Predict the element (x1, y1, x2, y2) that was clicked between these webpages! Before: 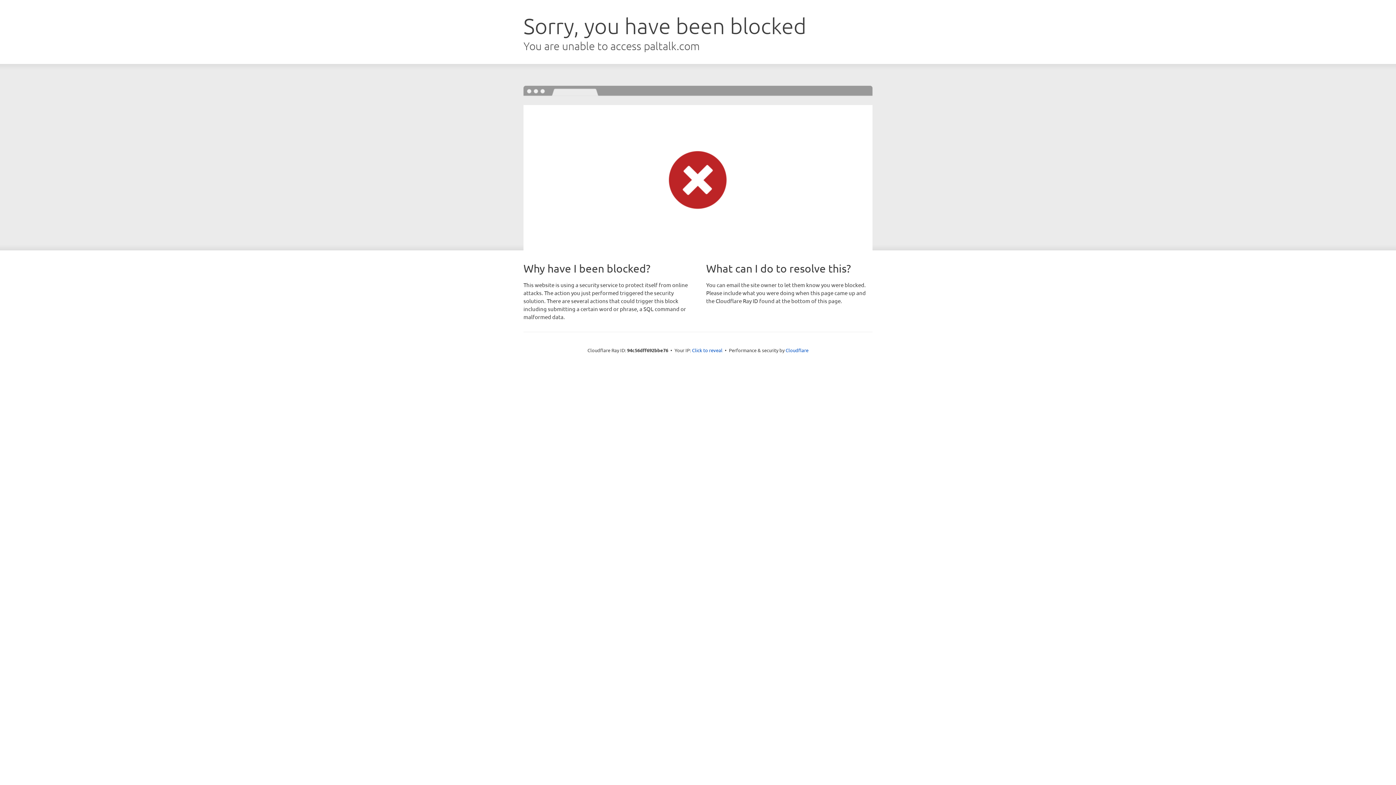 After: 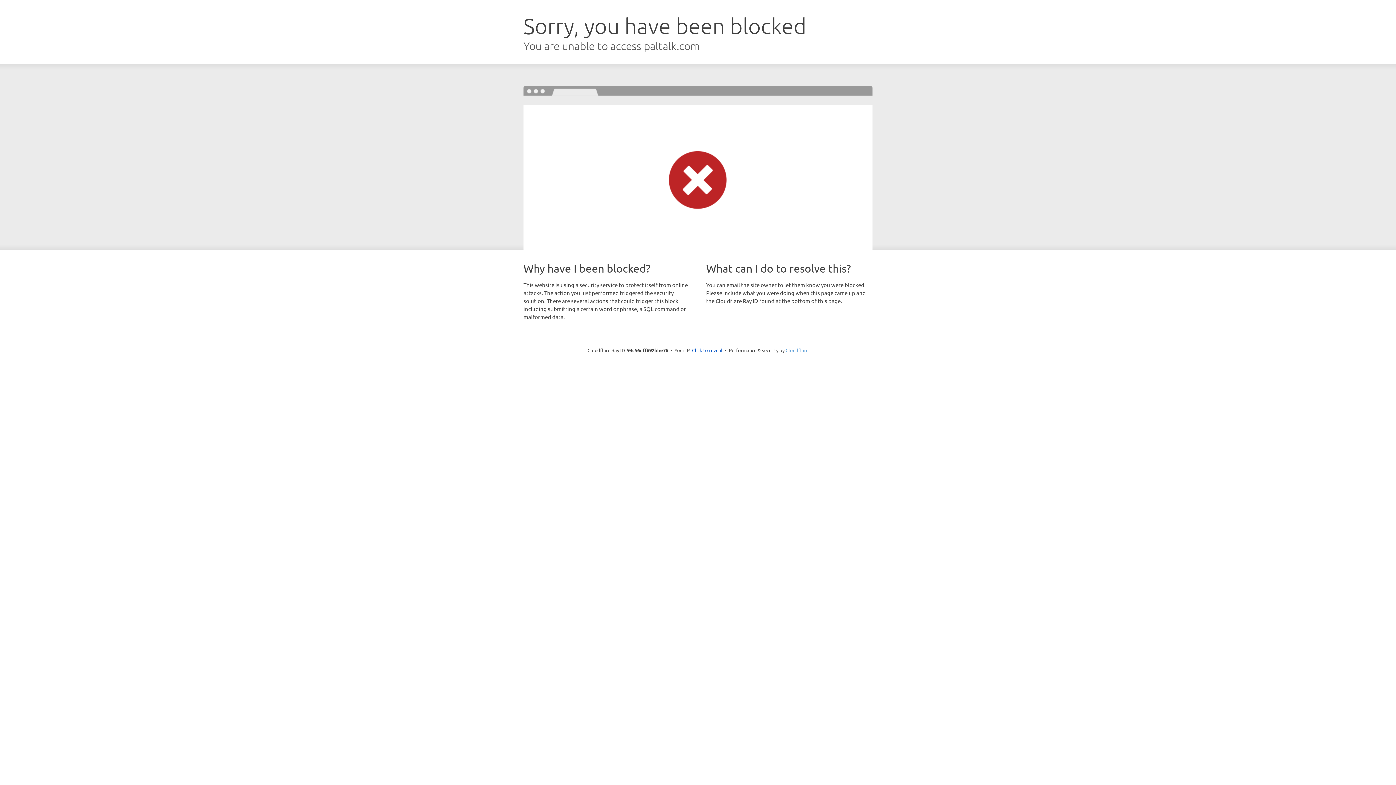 Action: label: Cloudflare bbox: (785, 347, 808, 353)